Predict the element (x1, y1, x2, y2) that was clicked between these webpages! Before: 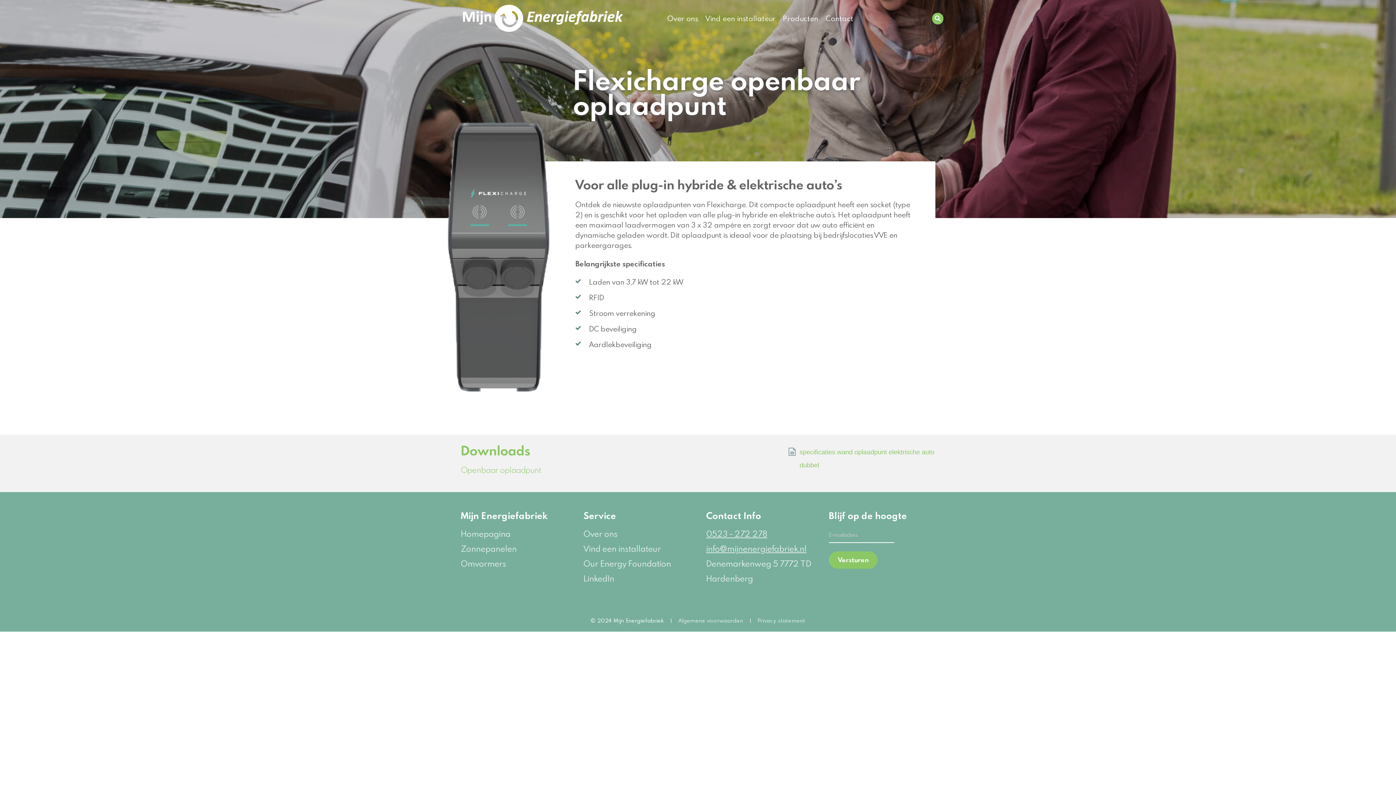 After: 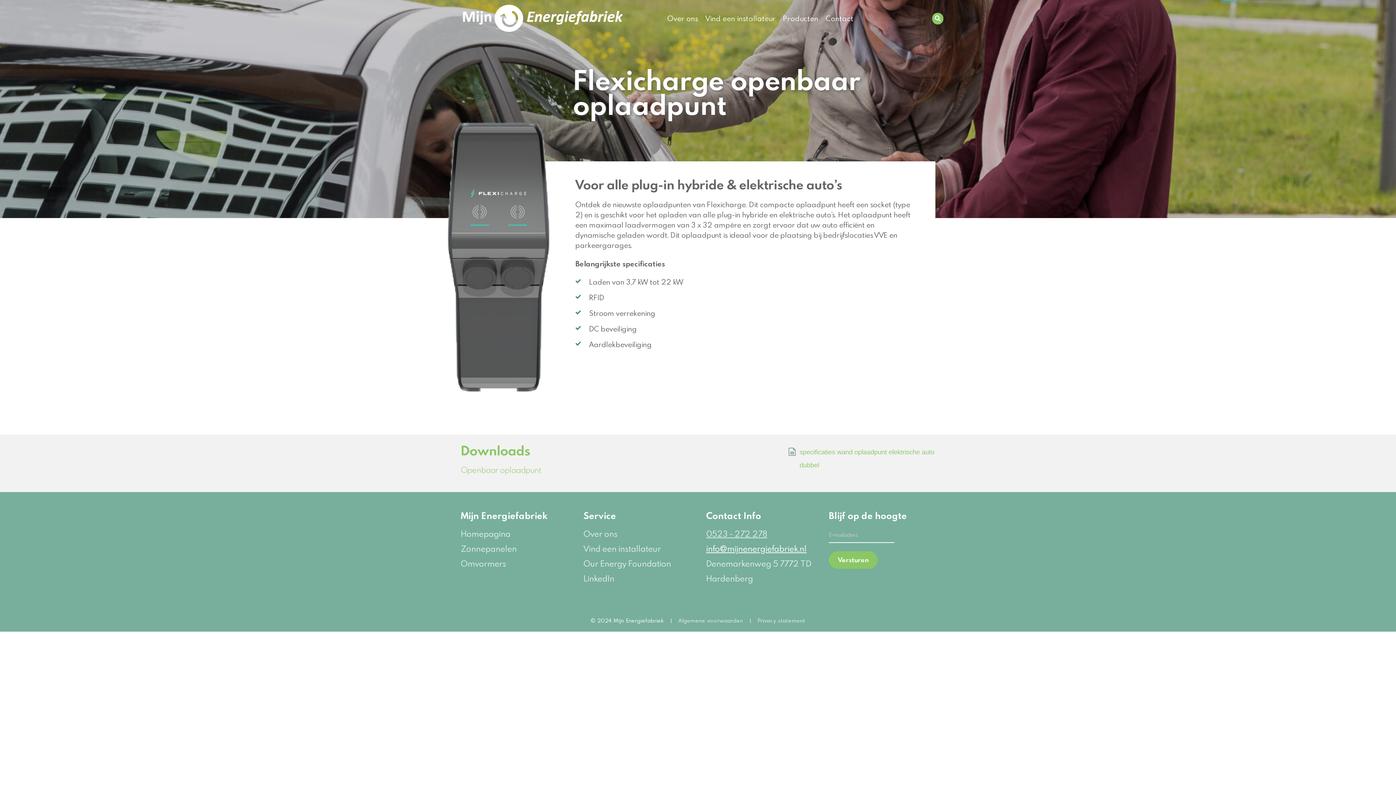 Action: bbox: (706, 541, 812, 556) label: info@mijnenergiefabriek.nl